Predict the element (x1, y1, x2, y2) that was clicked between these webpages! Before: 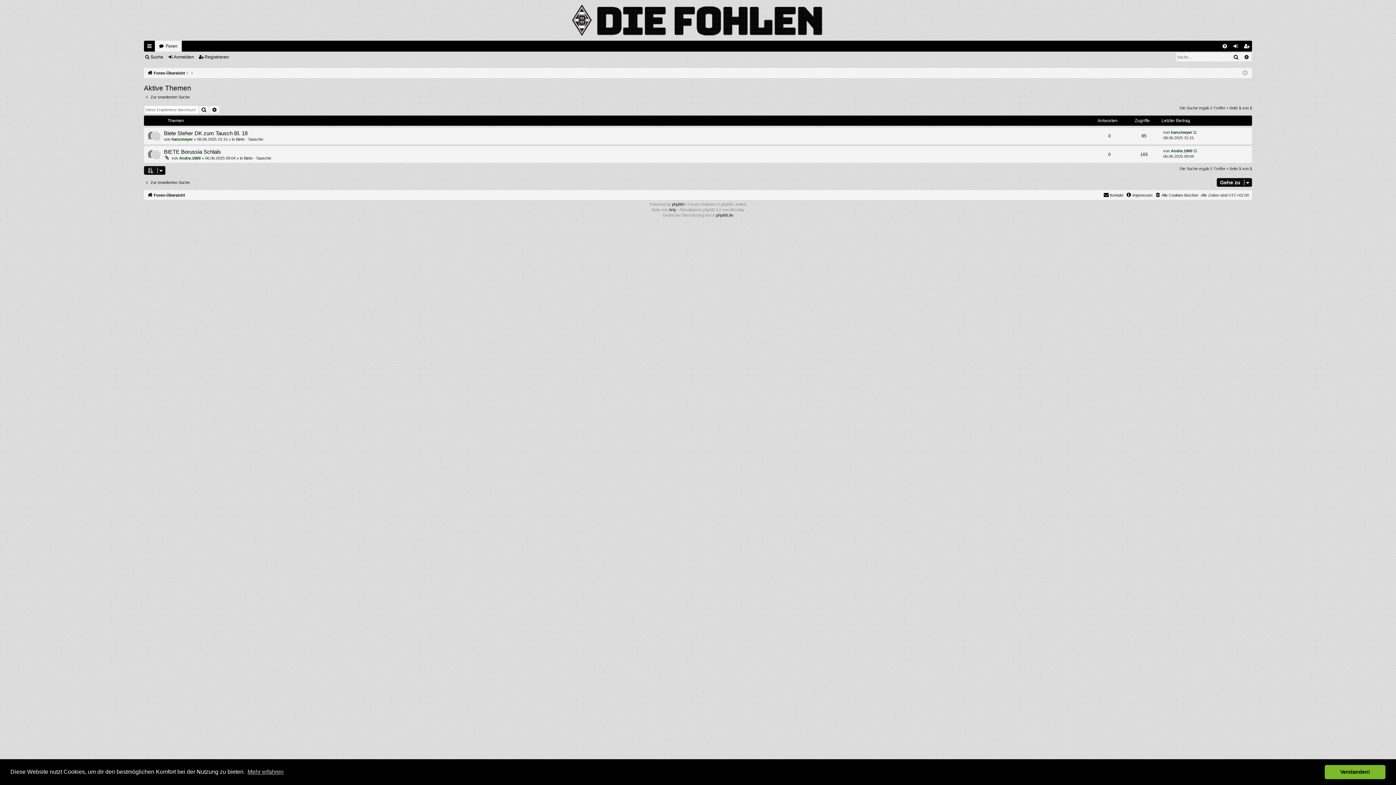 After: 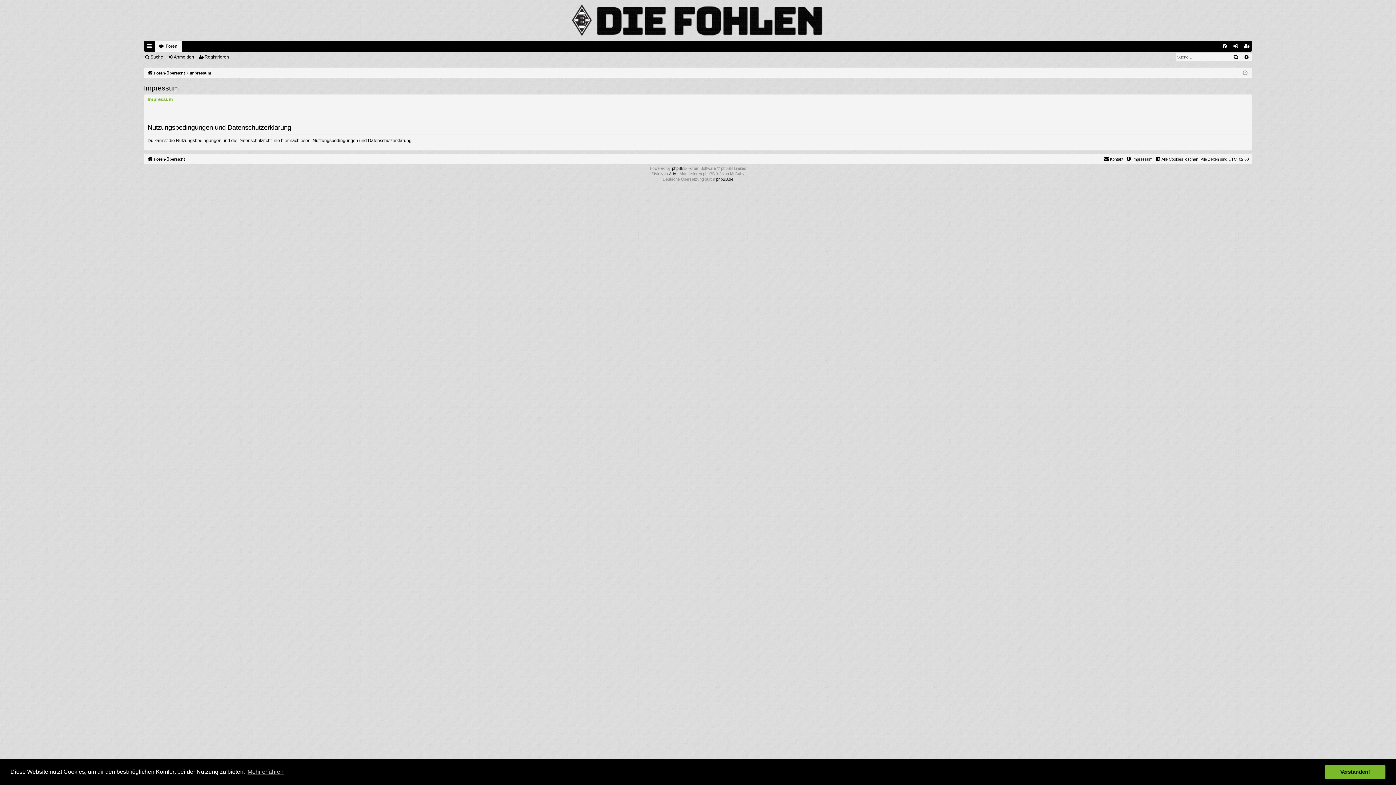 Action: bbox: (1126, 191, 1152, 199) label: Impressum